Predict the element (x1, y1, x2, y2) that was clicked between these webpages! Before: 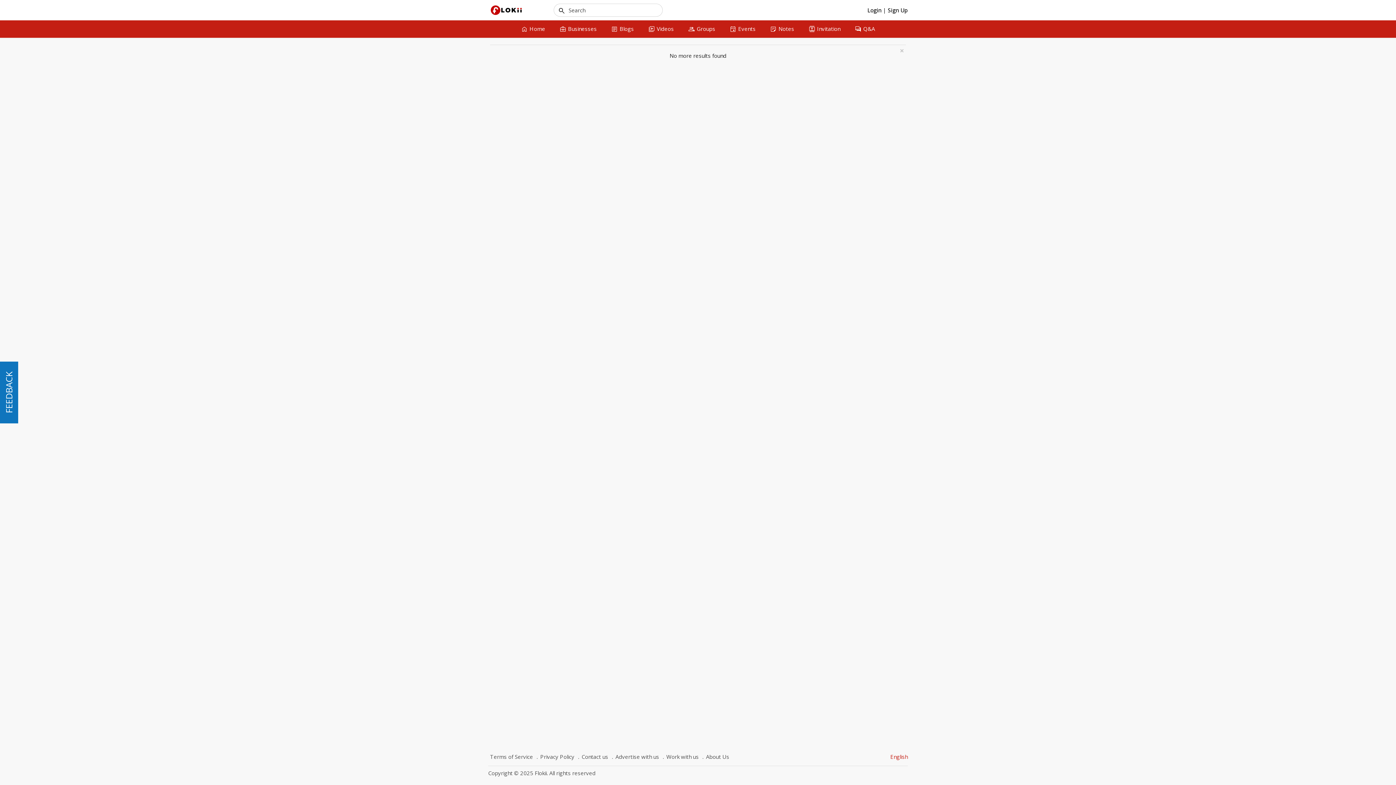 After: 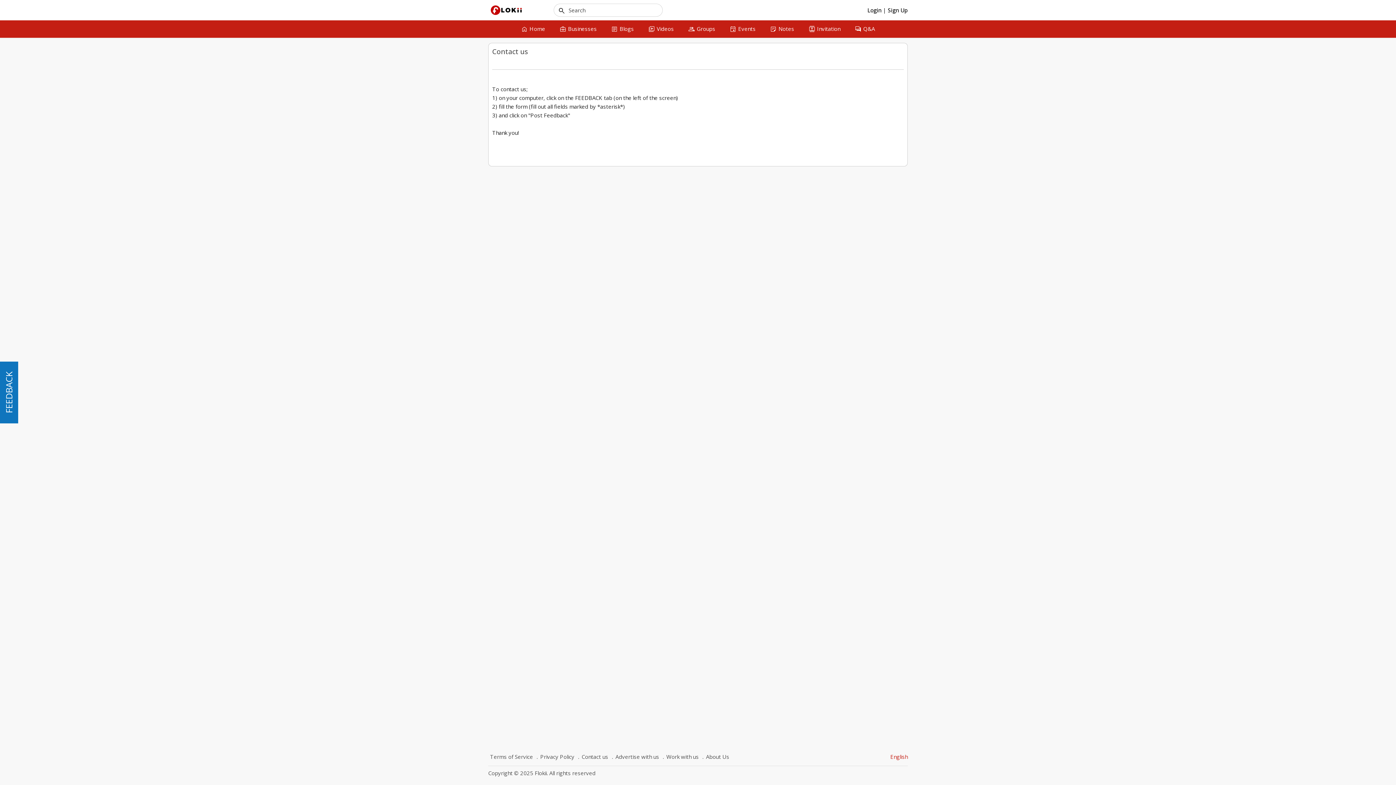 Action: label: Contact us bbox: (576, 752, 610, 762)